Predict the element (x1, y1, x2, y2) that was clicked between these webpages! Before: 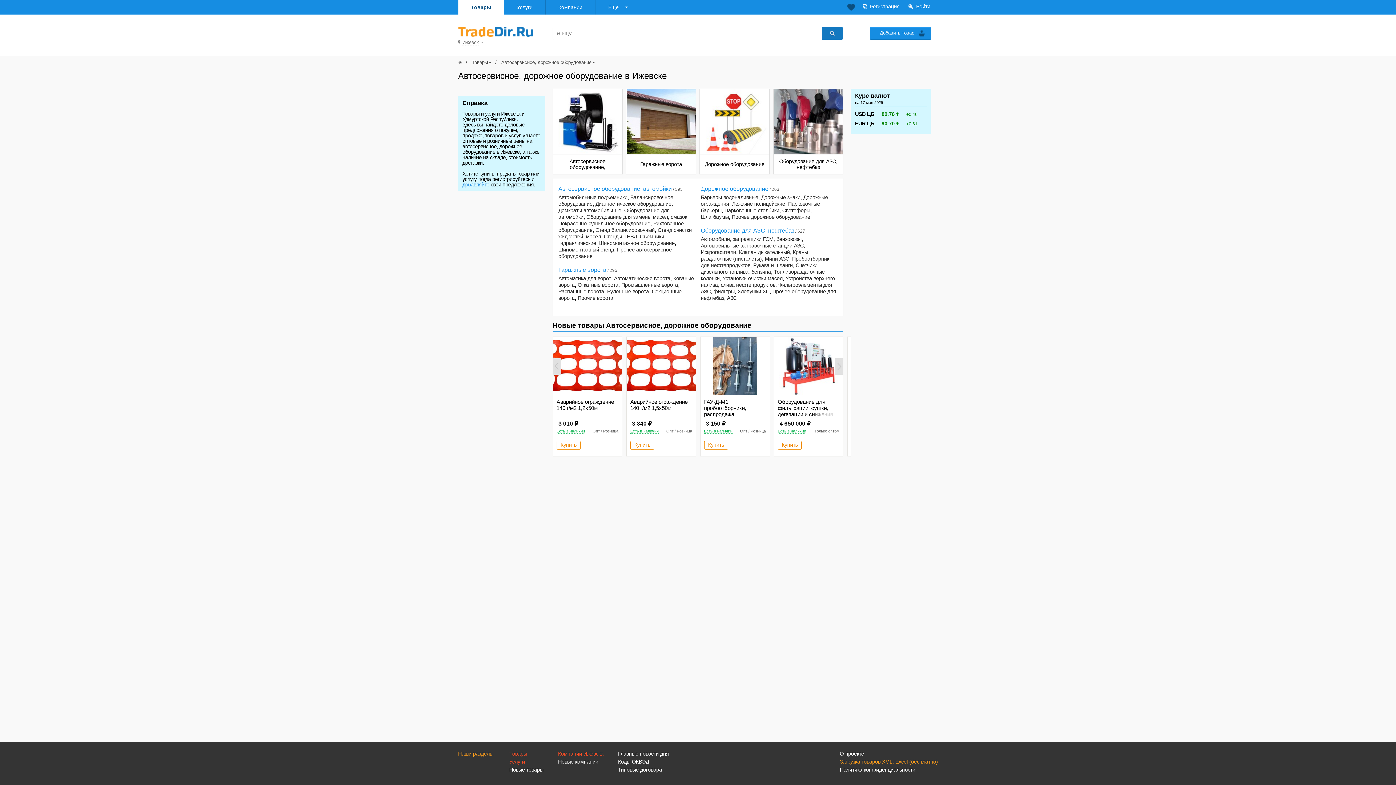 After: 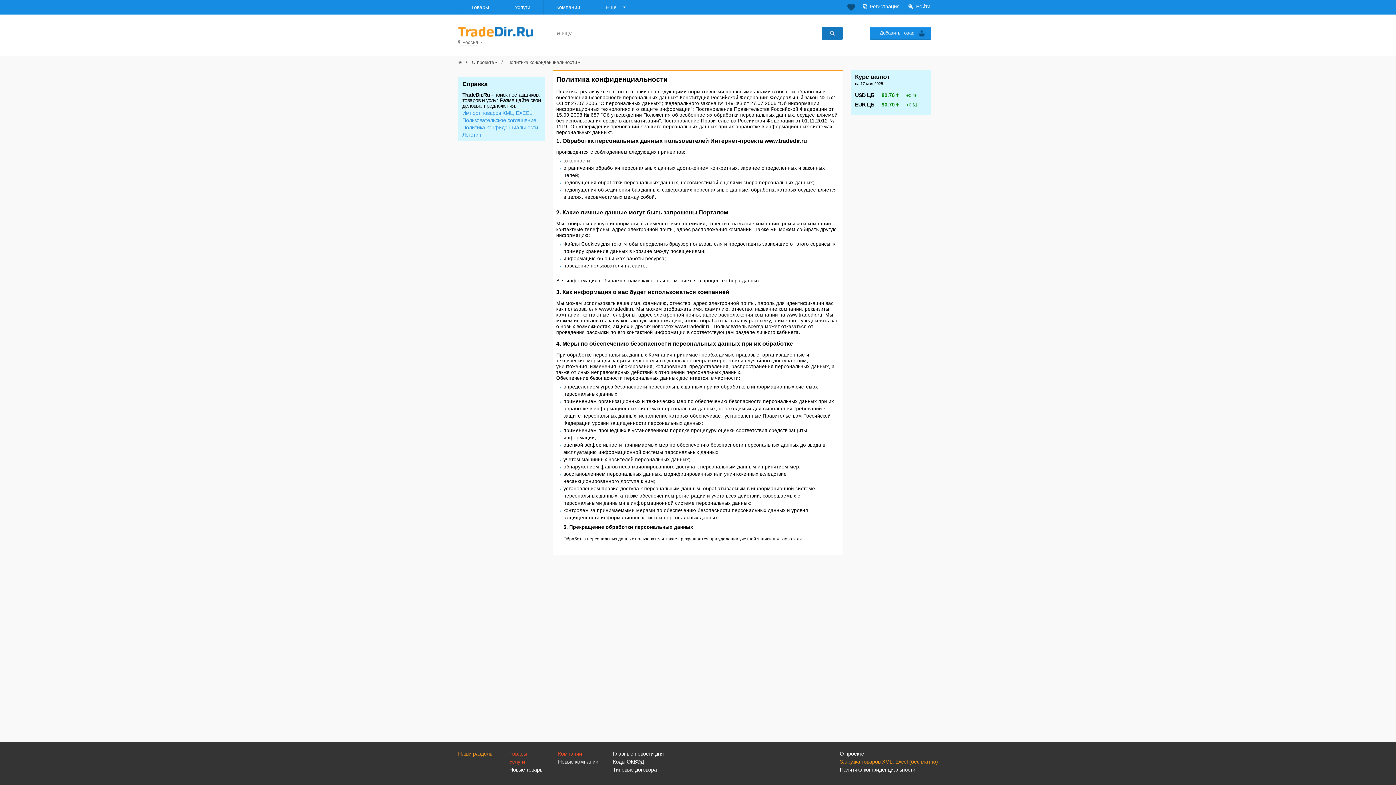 Action: bbox: (832, 767, 922, 773) label: Политика конфиденциальности